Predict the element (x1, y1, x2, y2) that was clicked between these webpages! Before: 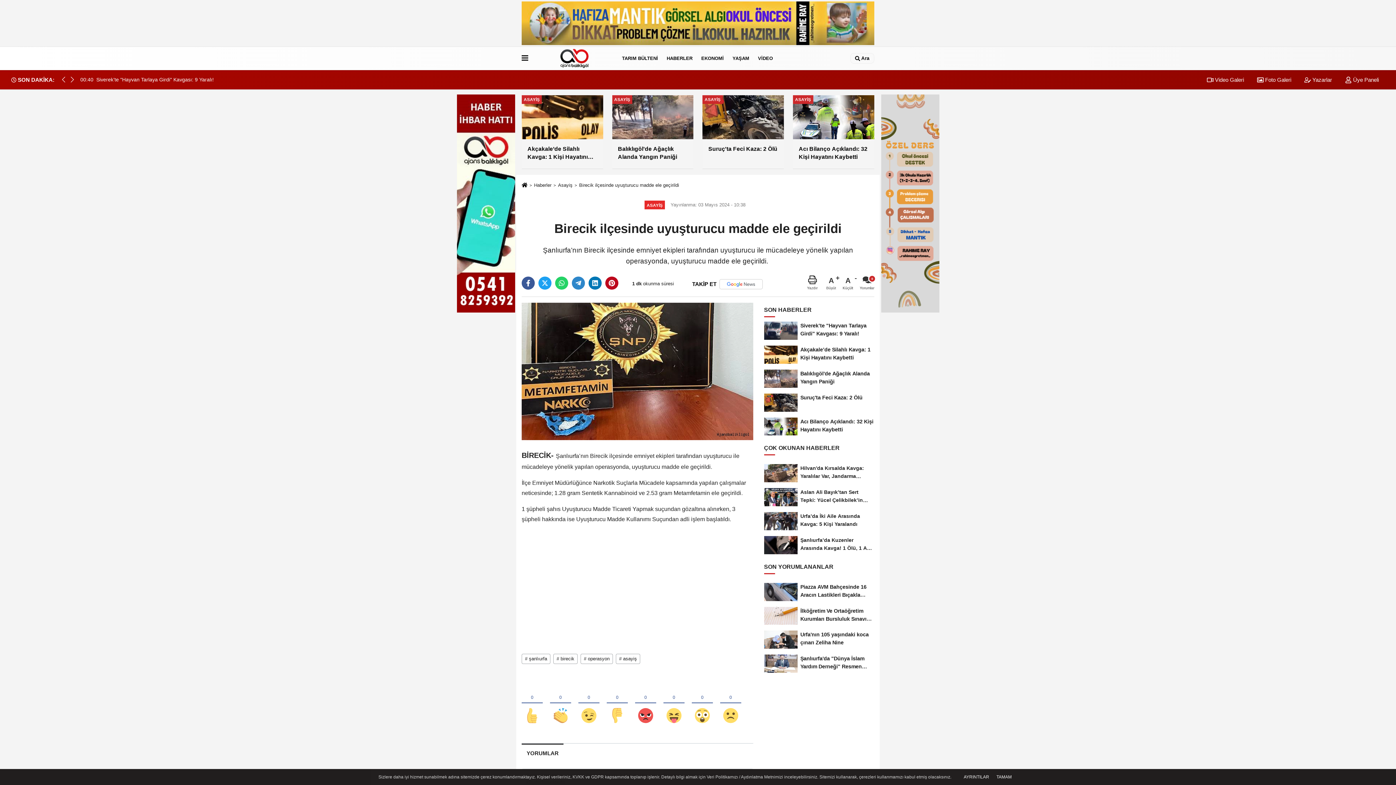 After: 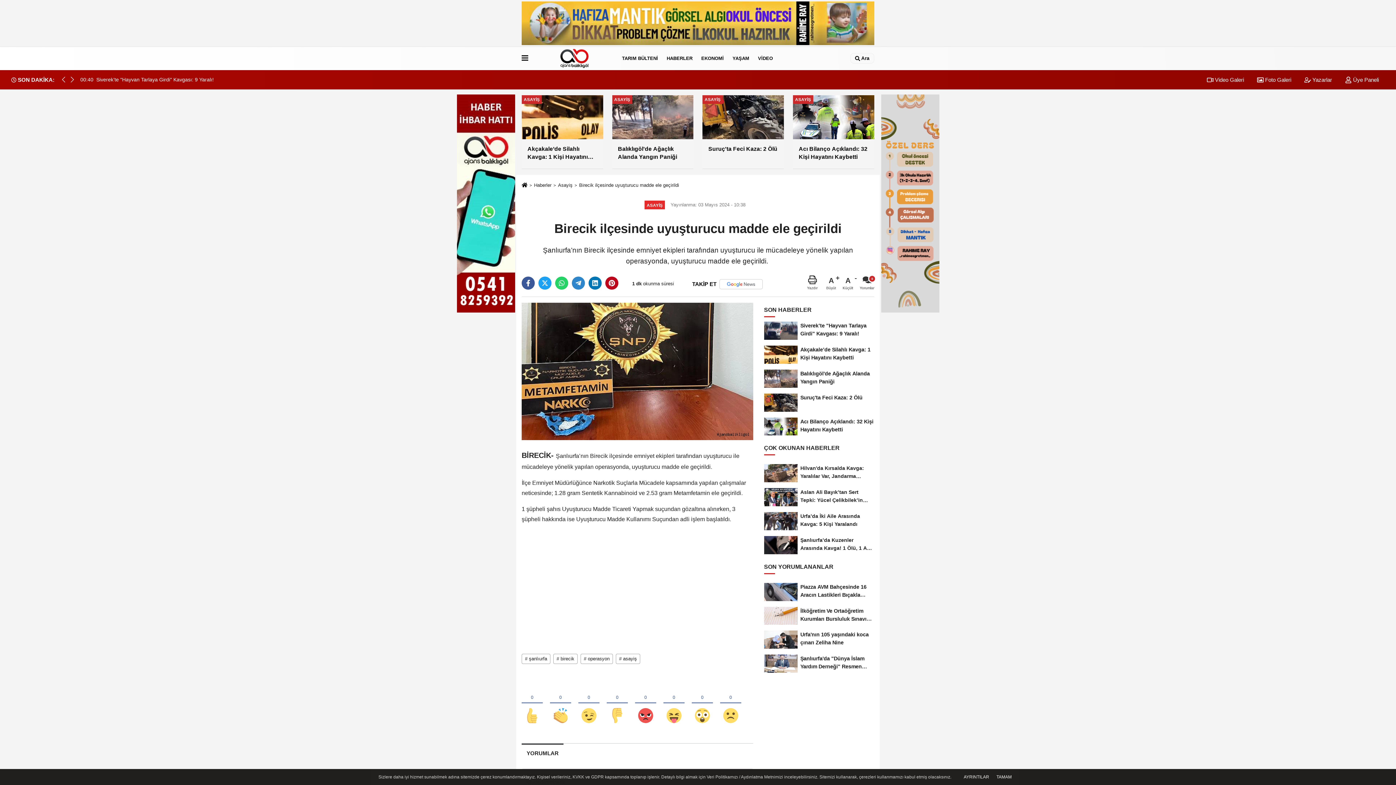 Action: bbox: (1298, 76, 1338, 82) label:  Yazarlar